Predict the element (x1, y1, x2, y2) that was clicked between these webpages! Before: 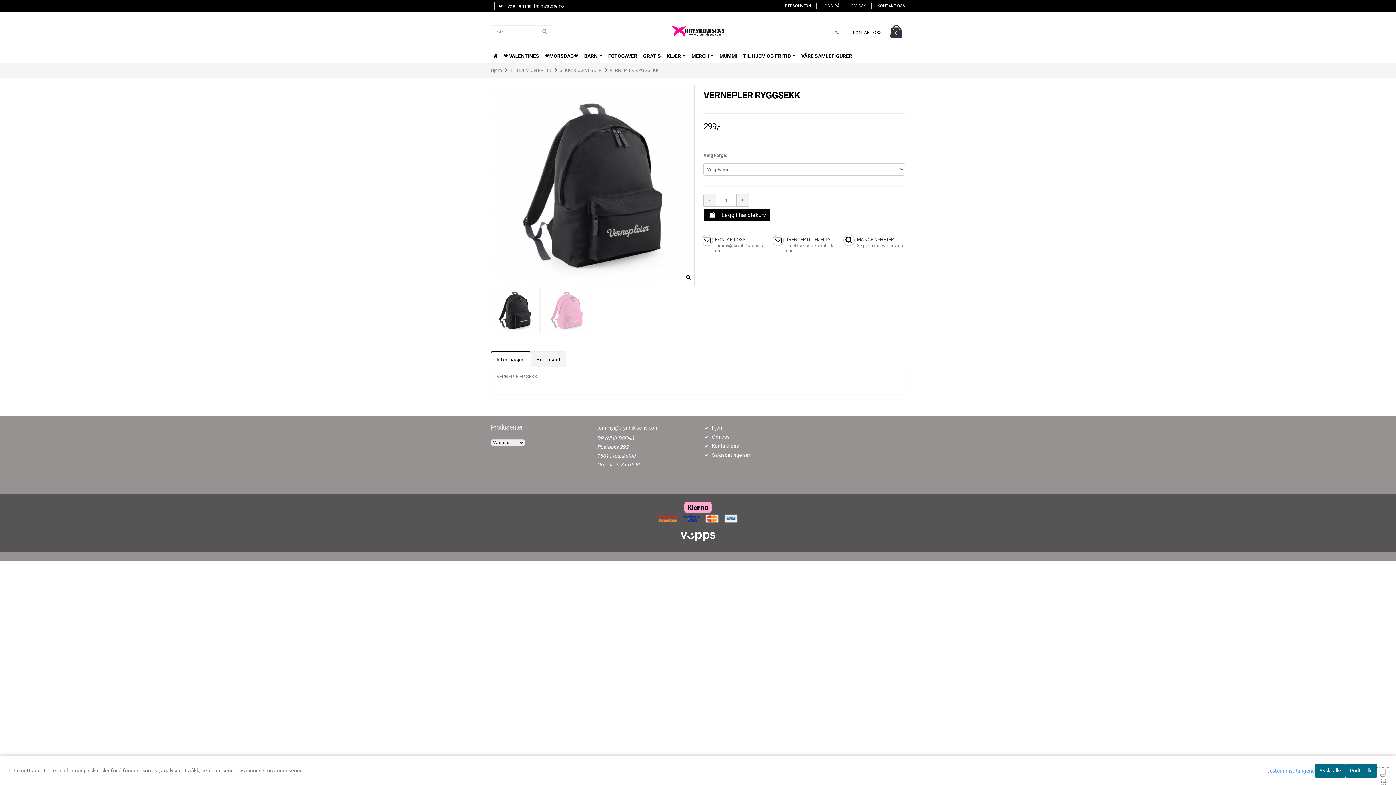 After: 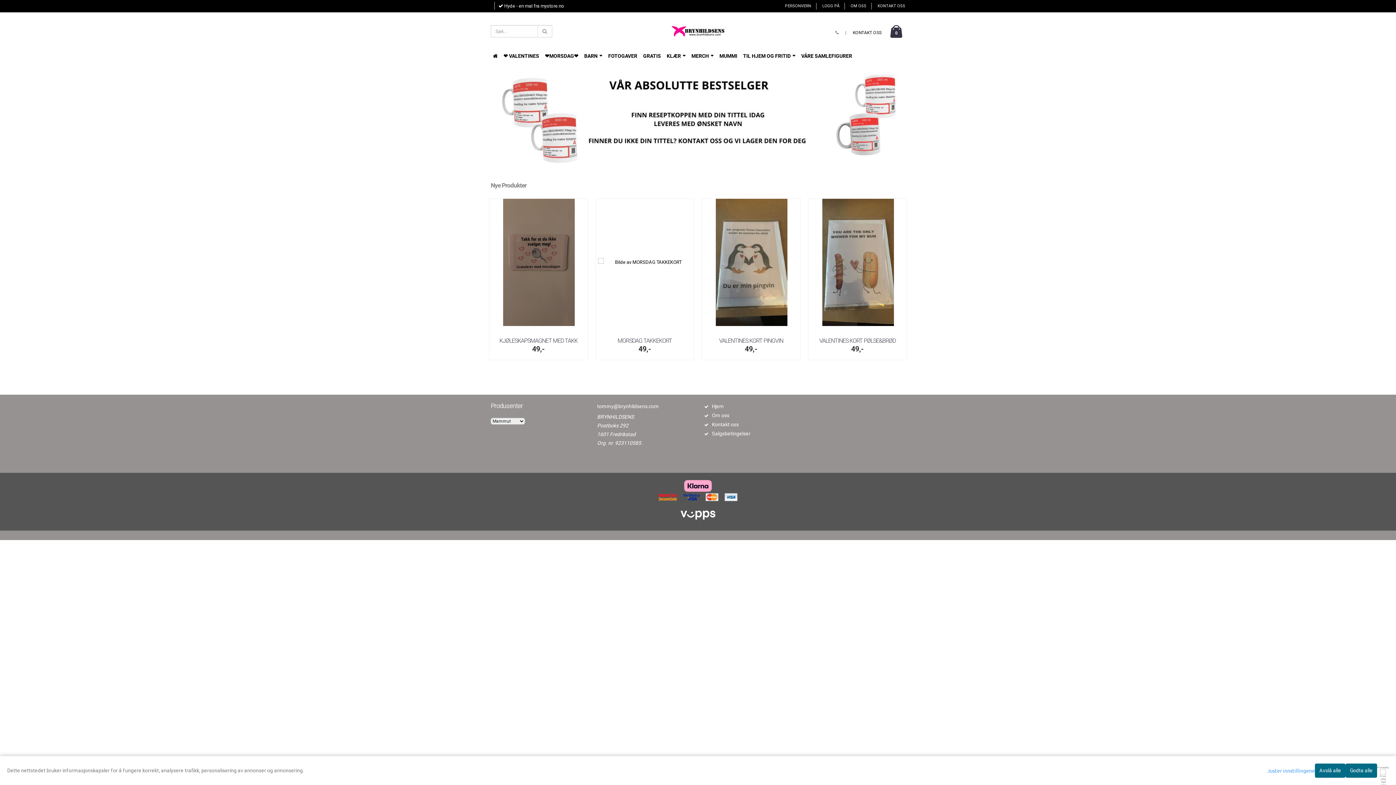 Action: bbox: (712, 425, 724, 430) label: Hjem